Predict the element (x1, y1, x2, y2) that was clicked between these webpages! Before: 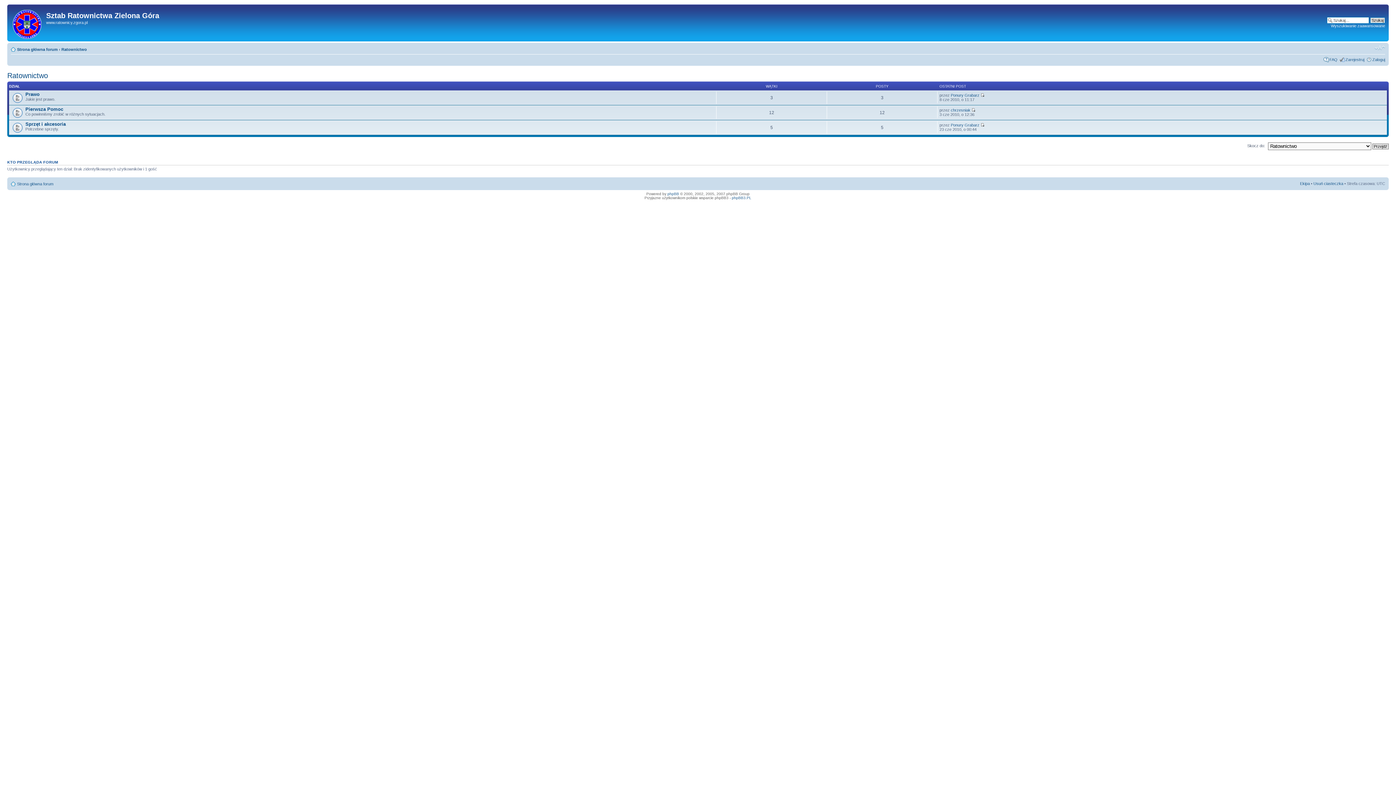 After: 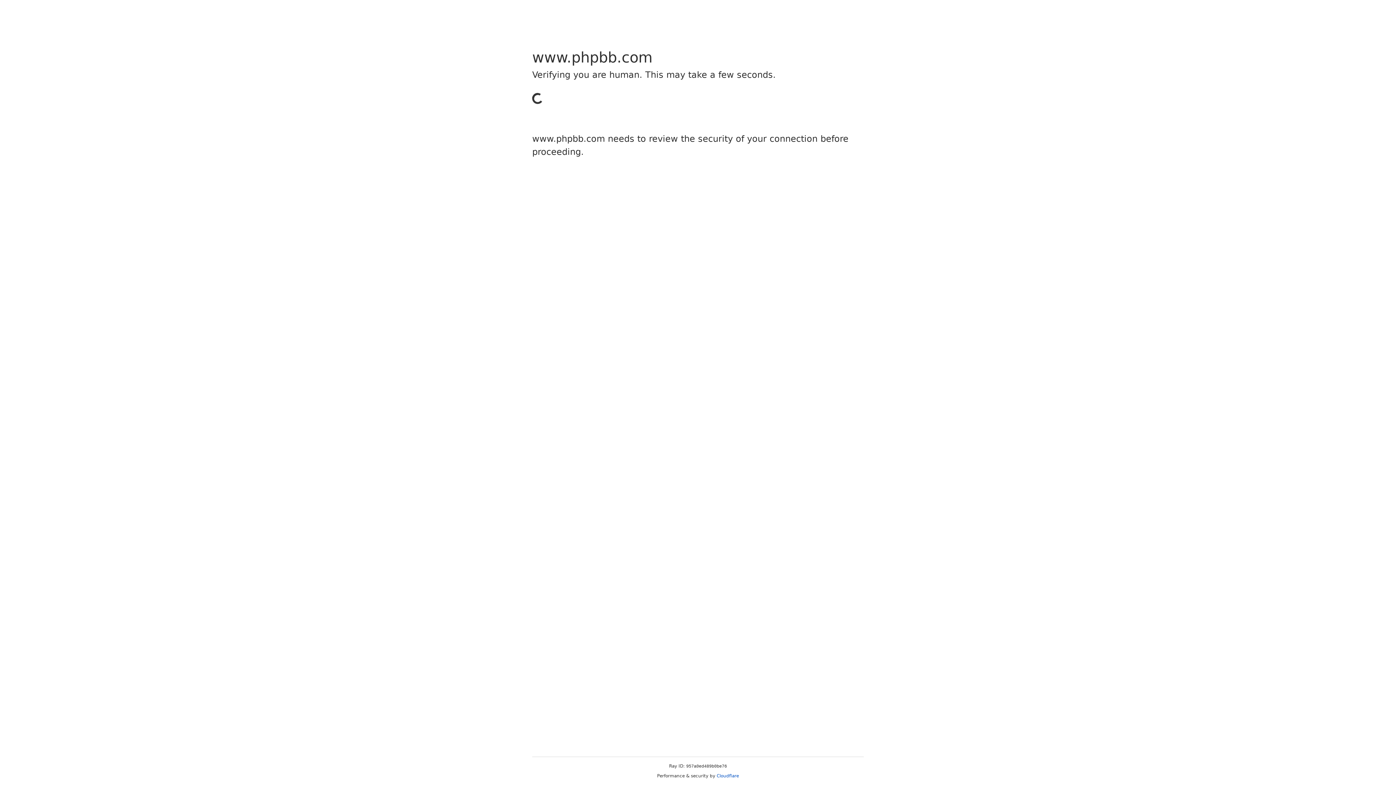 Action: label: phpBB bbox: (667, 192, 679, 196)